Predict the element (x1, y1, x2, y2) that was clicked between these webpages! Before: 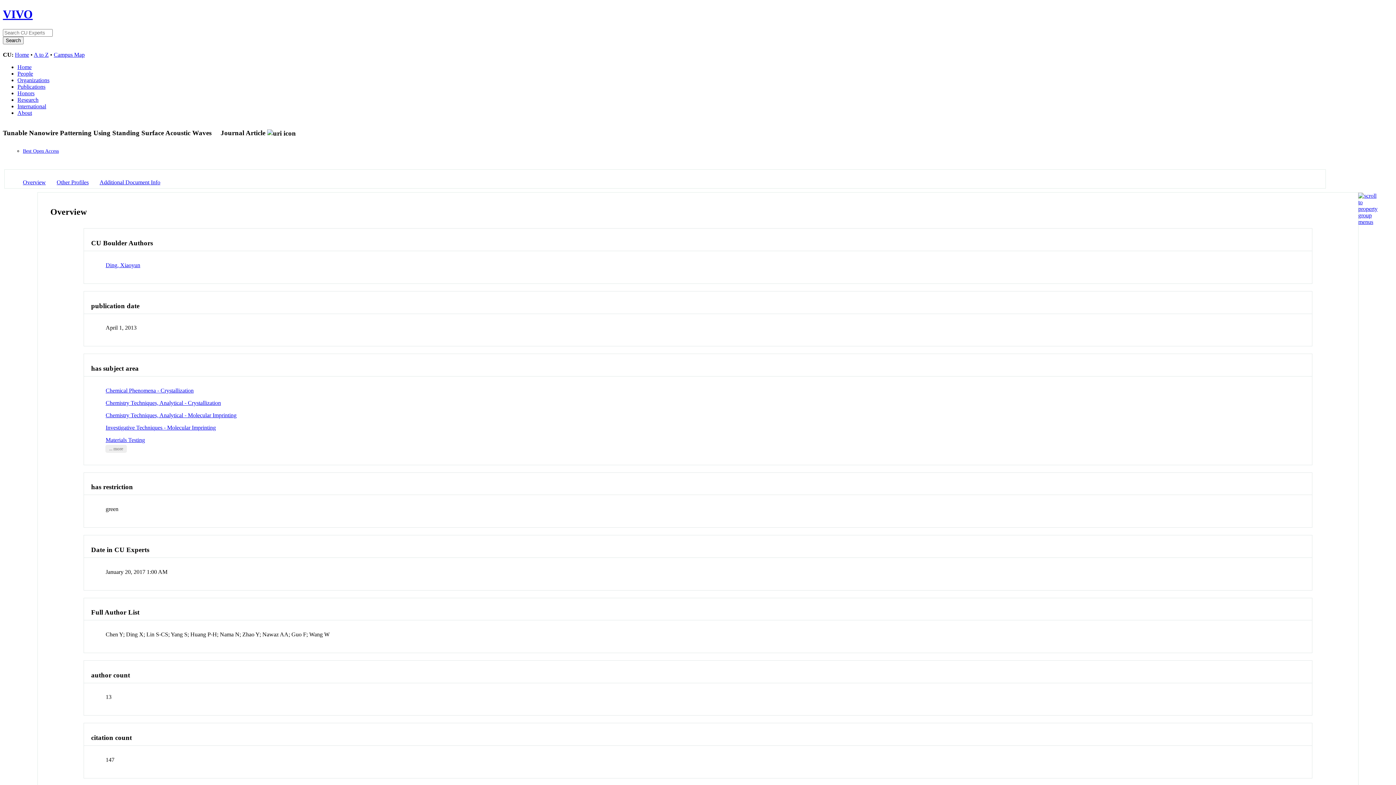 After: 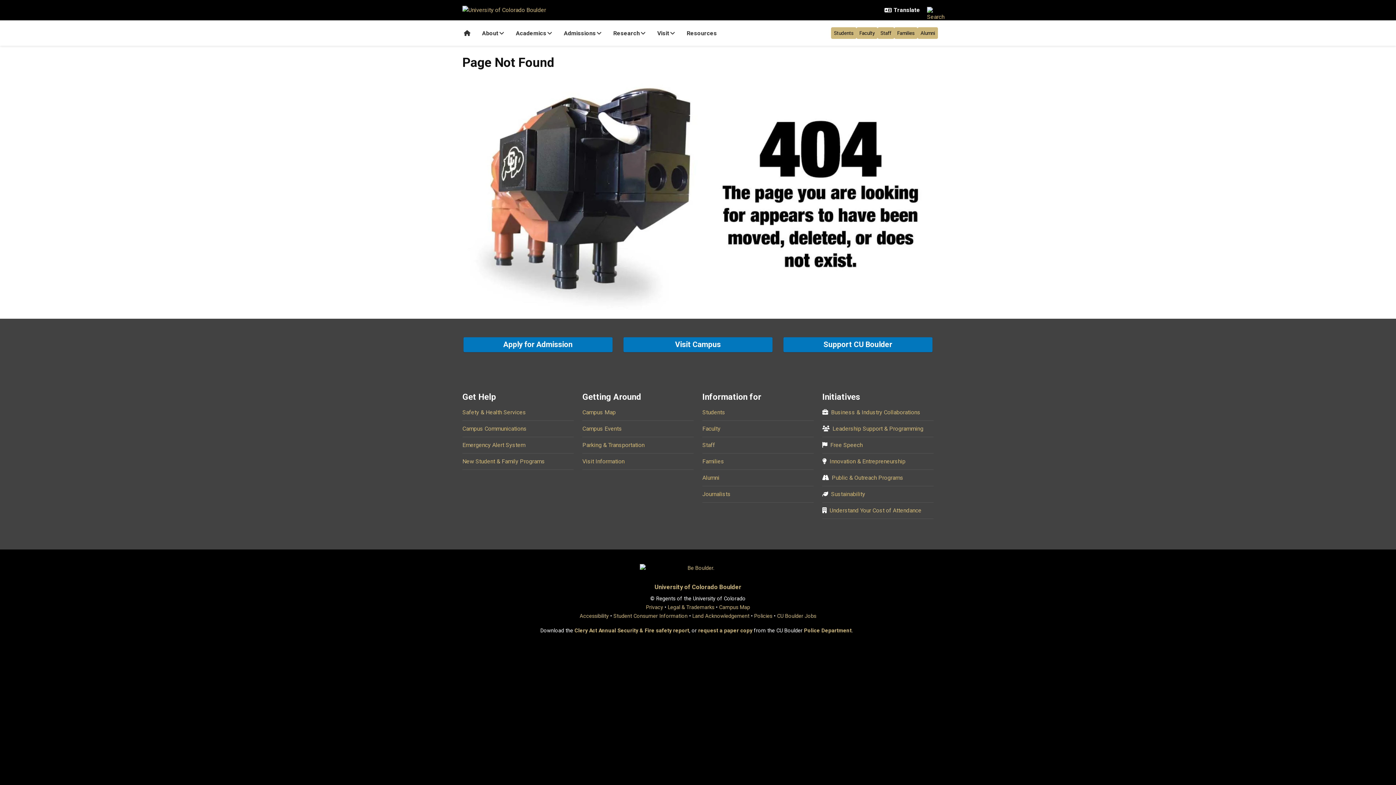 Action: label: A to Z bbox: (33, 51, 48, 57)